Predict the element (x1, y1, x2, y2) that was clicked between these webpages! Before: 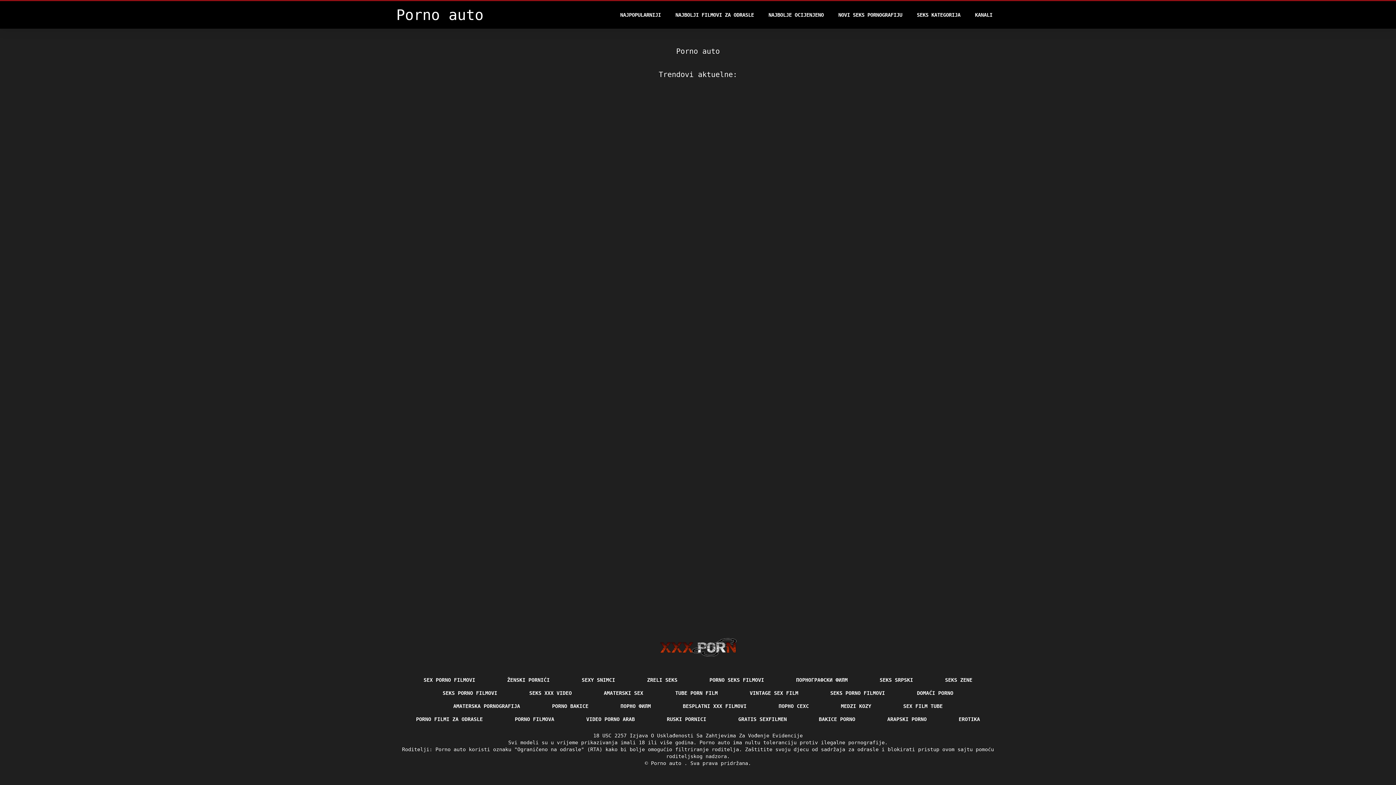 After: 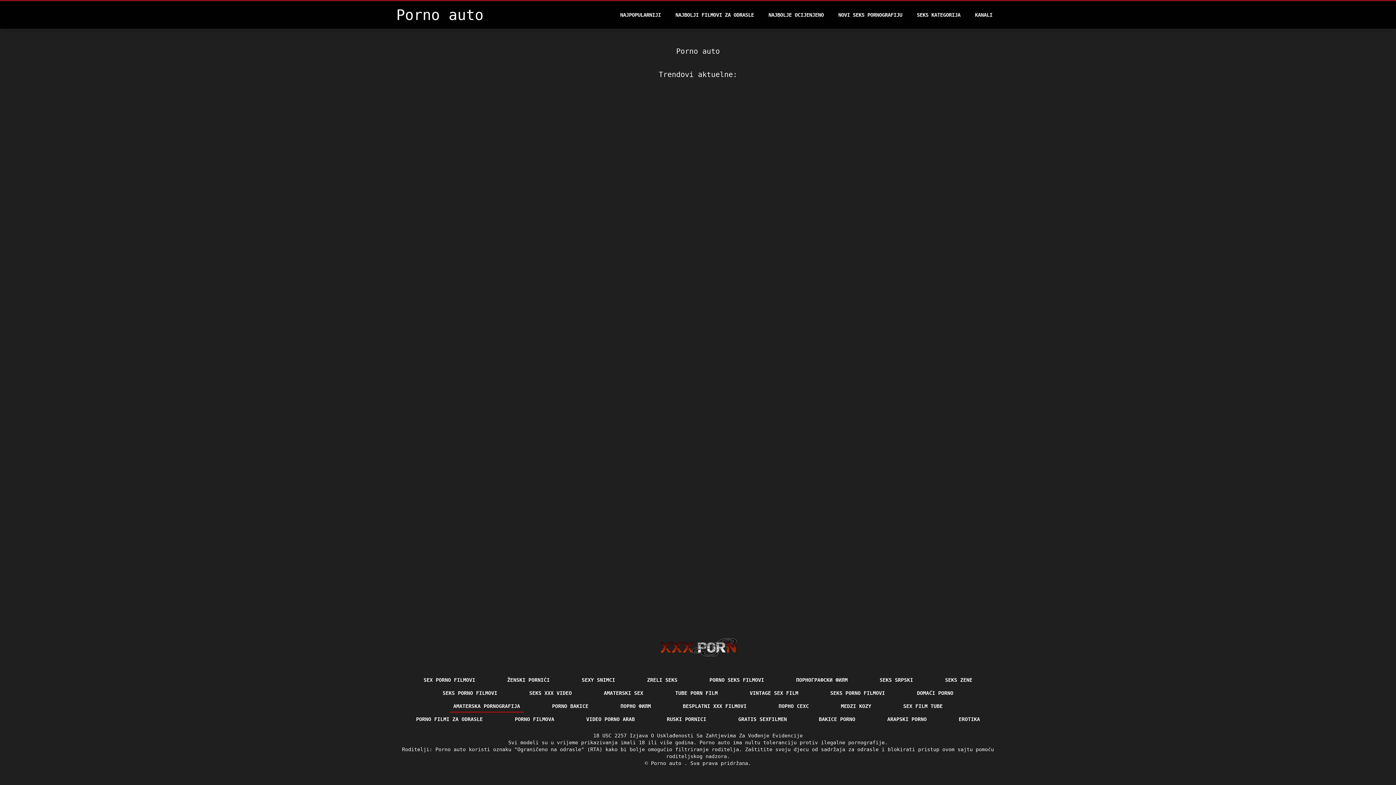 Action: bbox: (449, 700, 523, 713) label: AMATERSKA PORNOGRAFIJA